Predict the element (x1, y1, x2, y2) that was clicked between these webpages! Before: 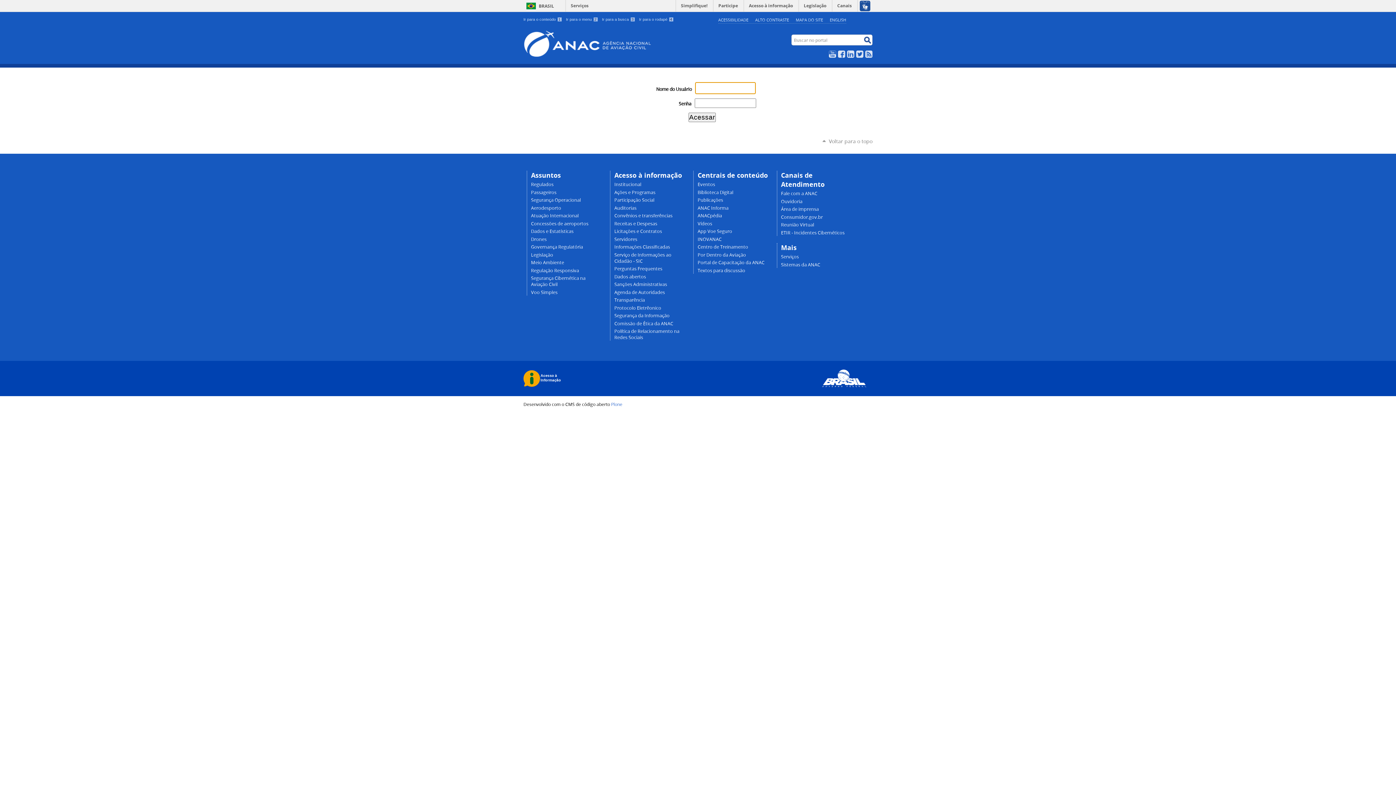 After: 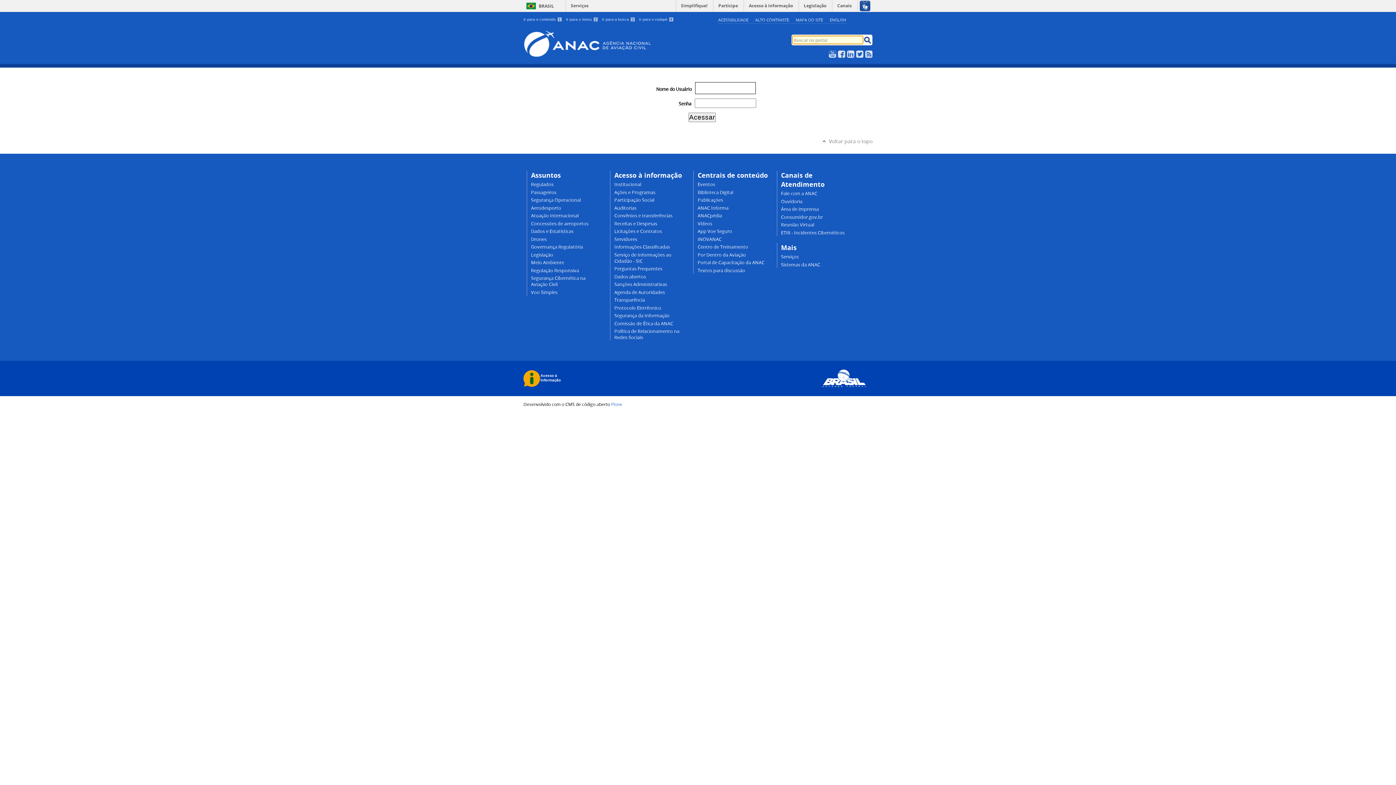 Action: bbox: (602, 17, 635, 21) label: Ir para a busca 3